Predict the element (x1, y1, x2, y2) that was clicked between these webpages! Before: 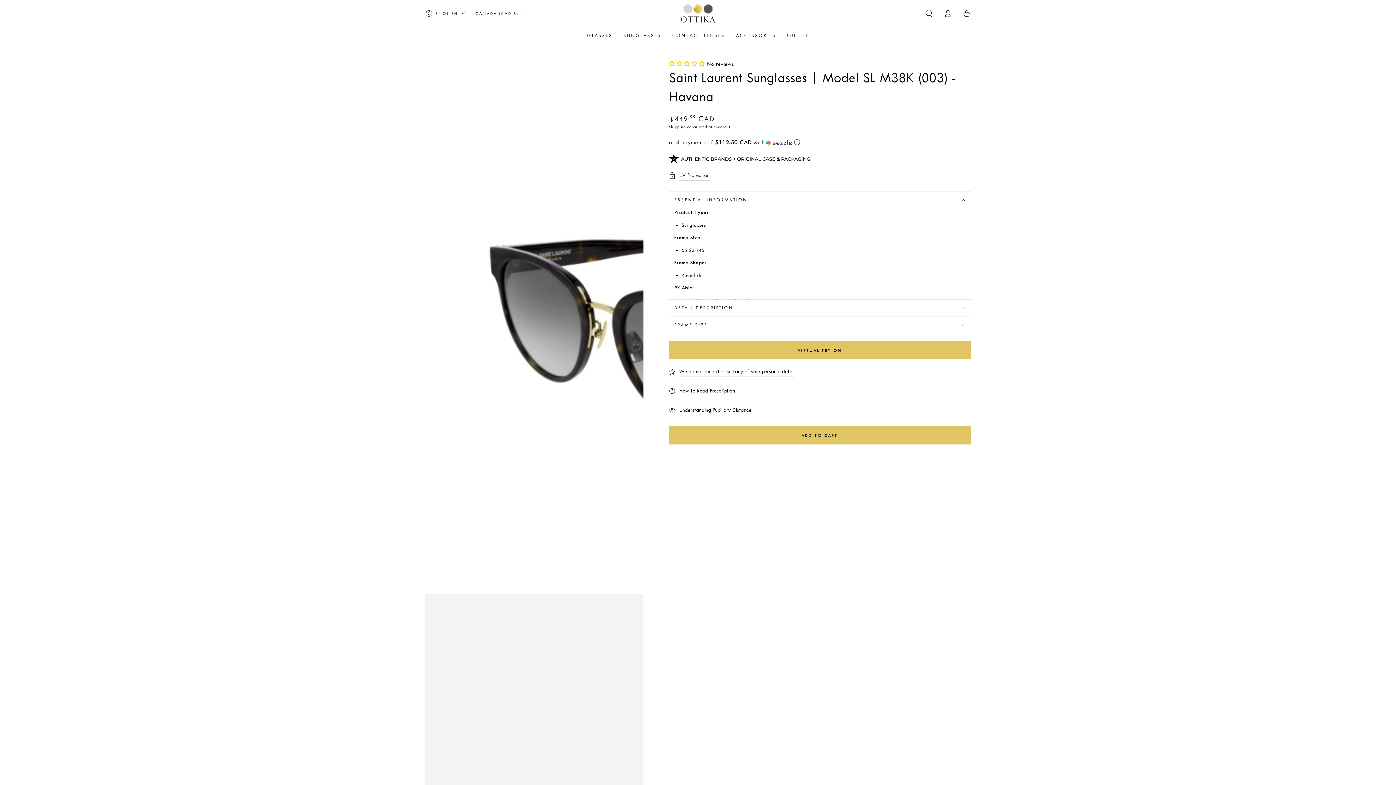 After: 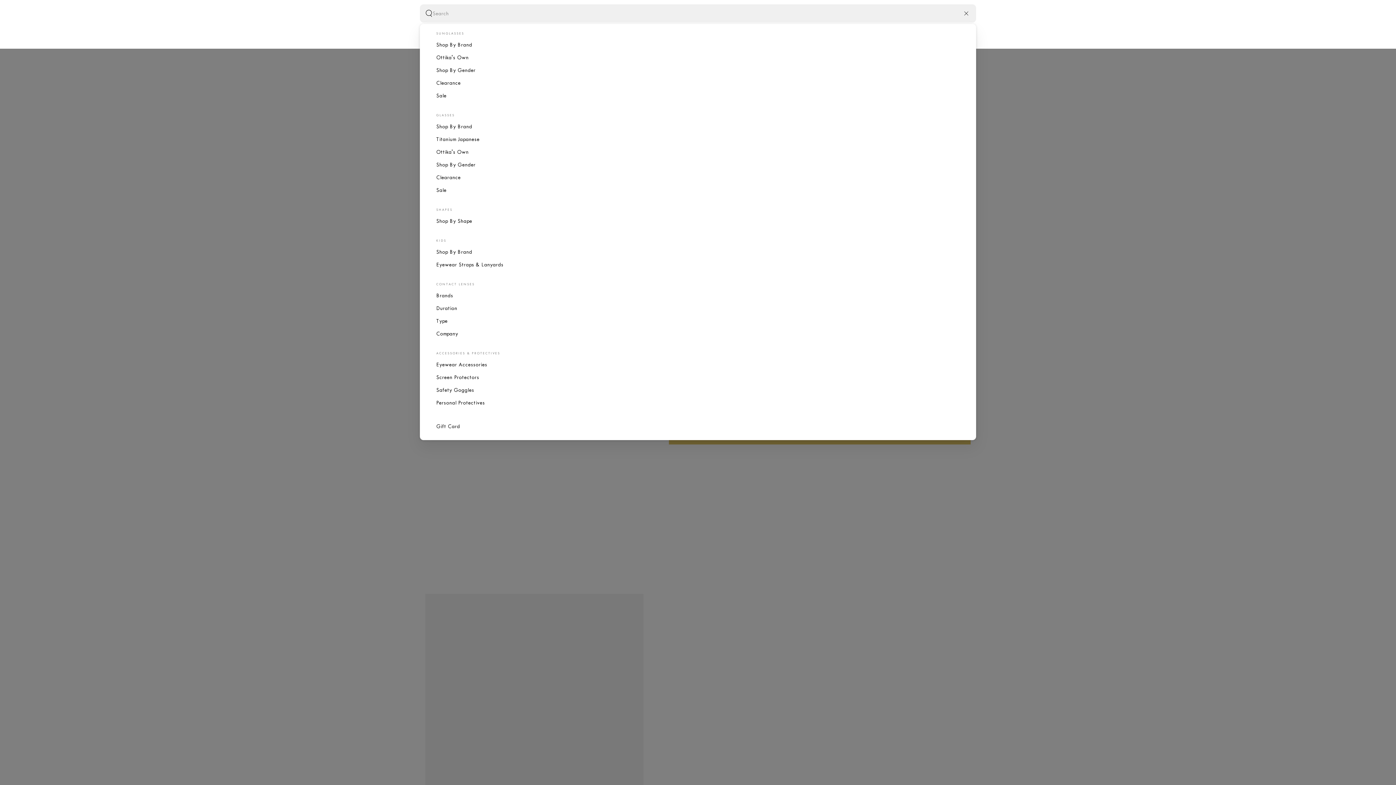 Action: bbox: (919, 5, 938, 21) label: Search our site